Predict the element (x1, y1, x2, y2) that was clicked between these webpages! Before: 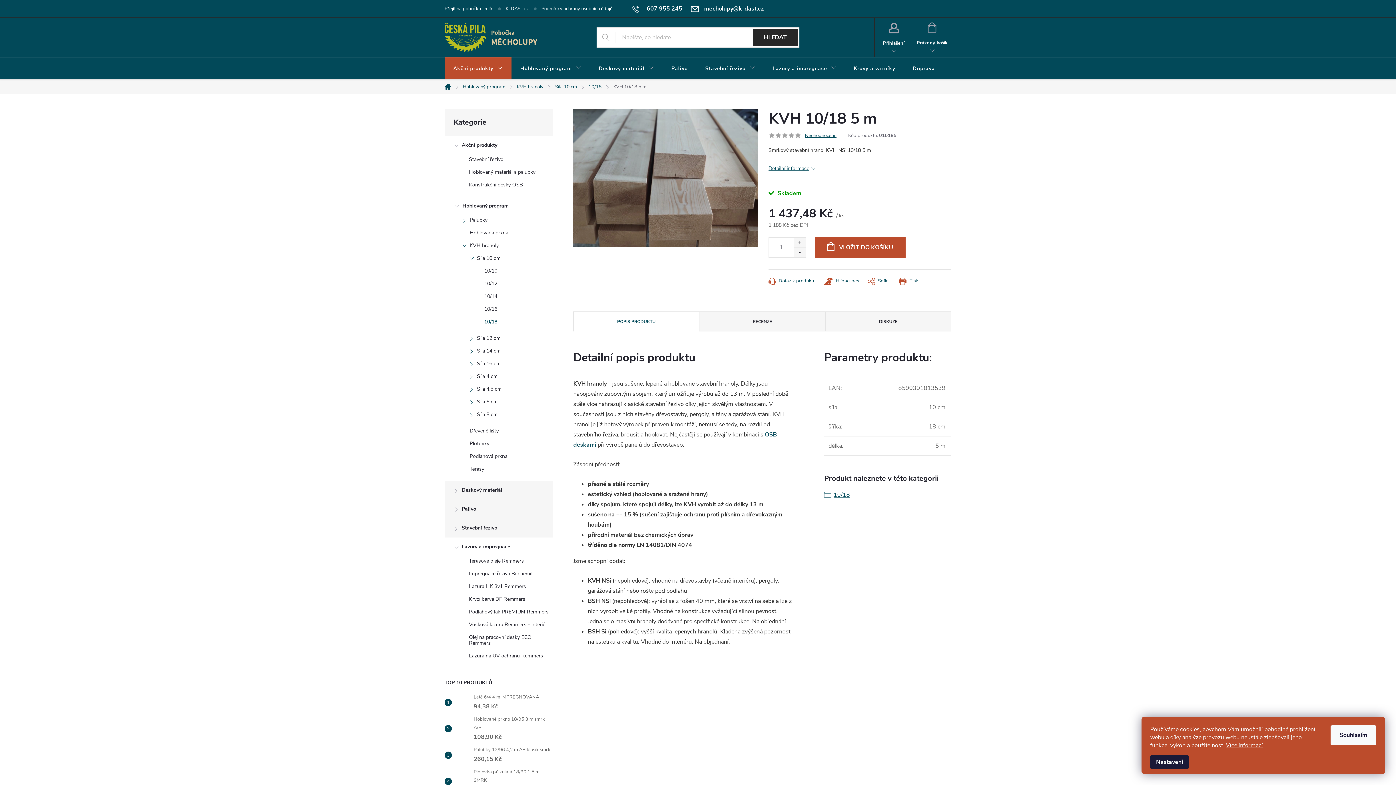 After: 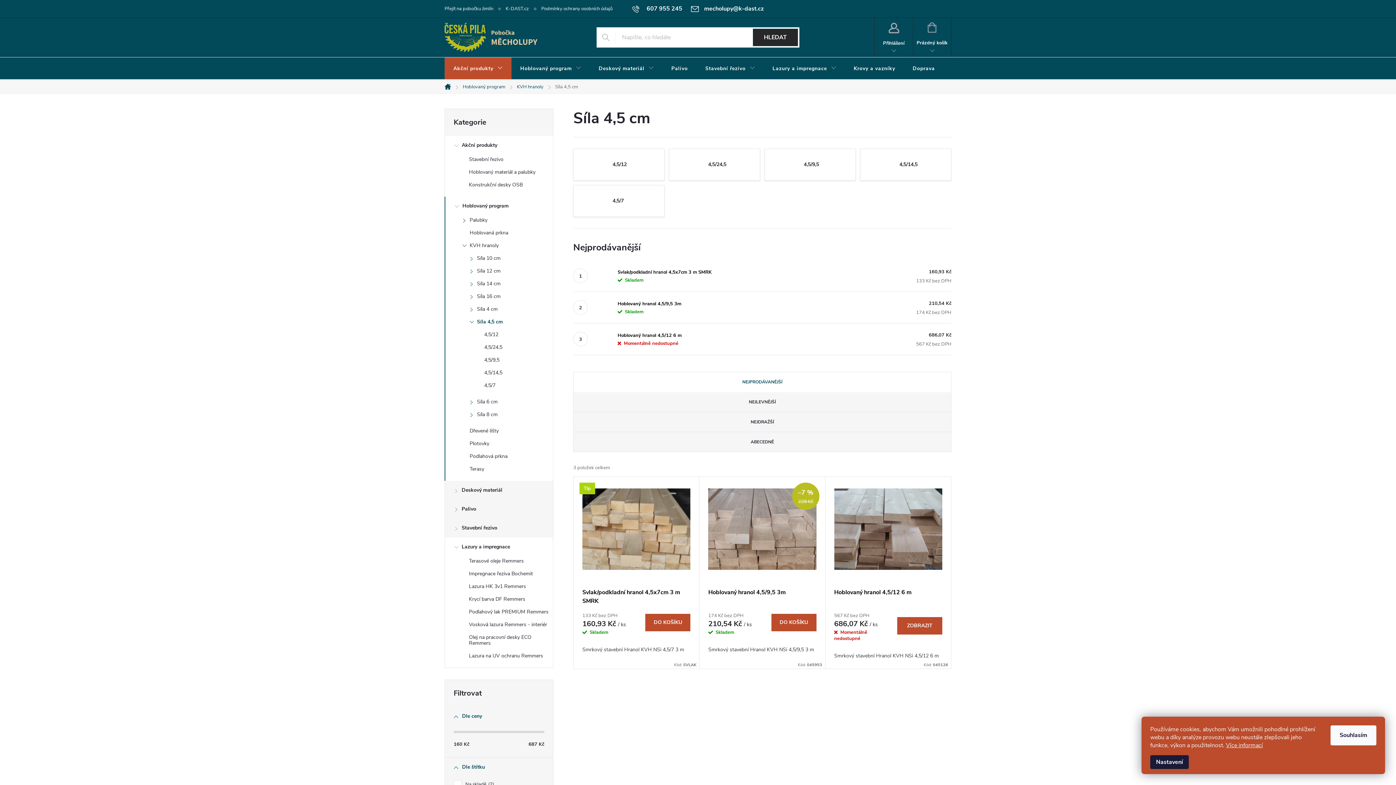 Action: label: Síla 4,5 cm
  bbox: (445, 384, 553, 397)